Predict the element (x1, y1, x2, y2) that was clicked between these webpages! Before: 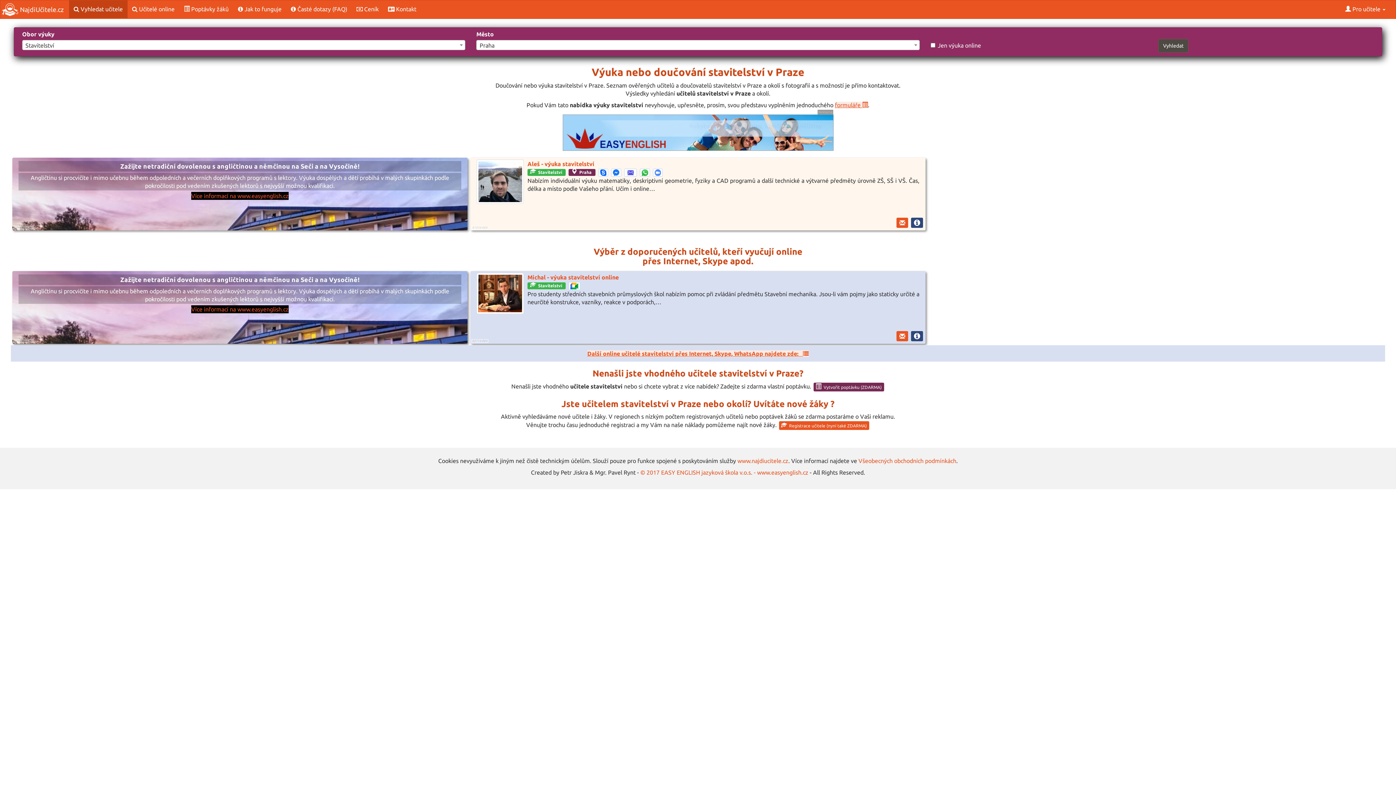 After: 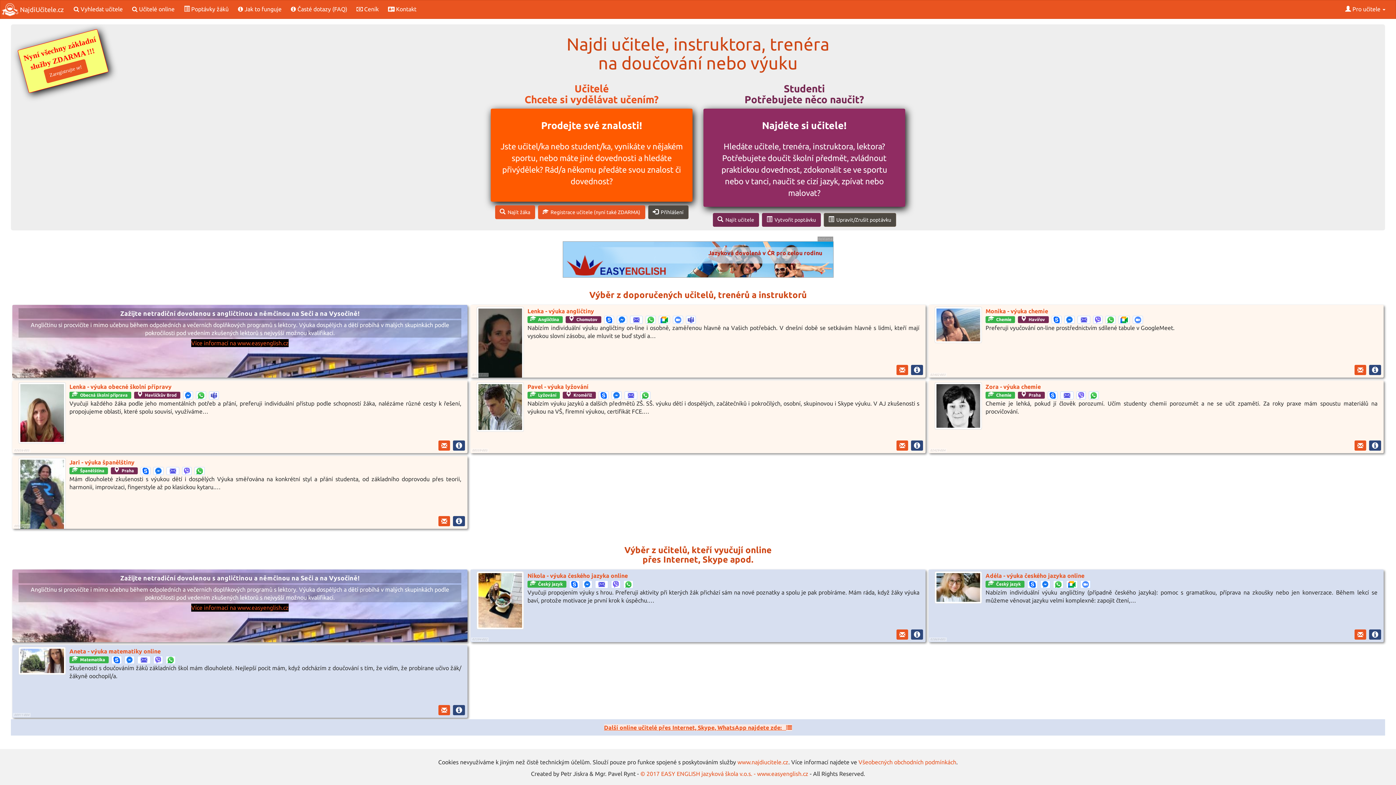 Action: bbox: (737, 457, 788, 464) label: www.najdiucitele.cz